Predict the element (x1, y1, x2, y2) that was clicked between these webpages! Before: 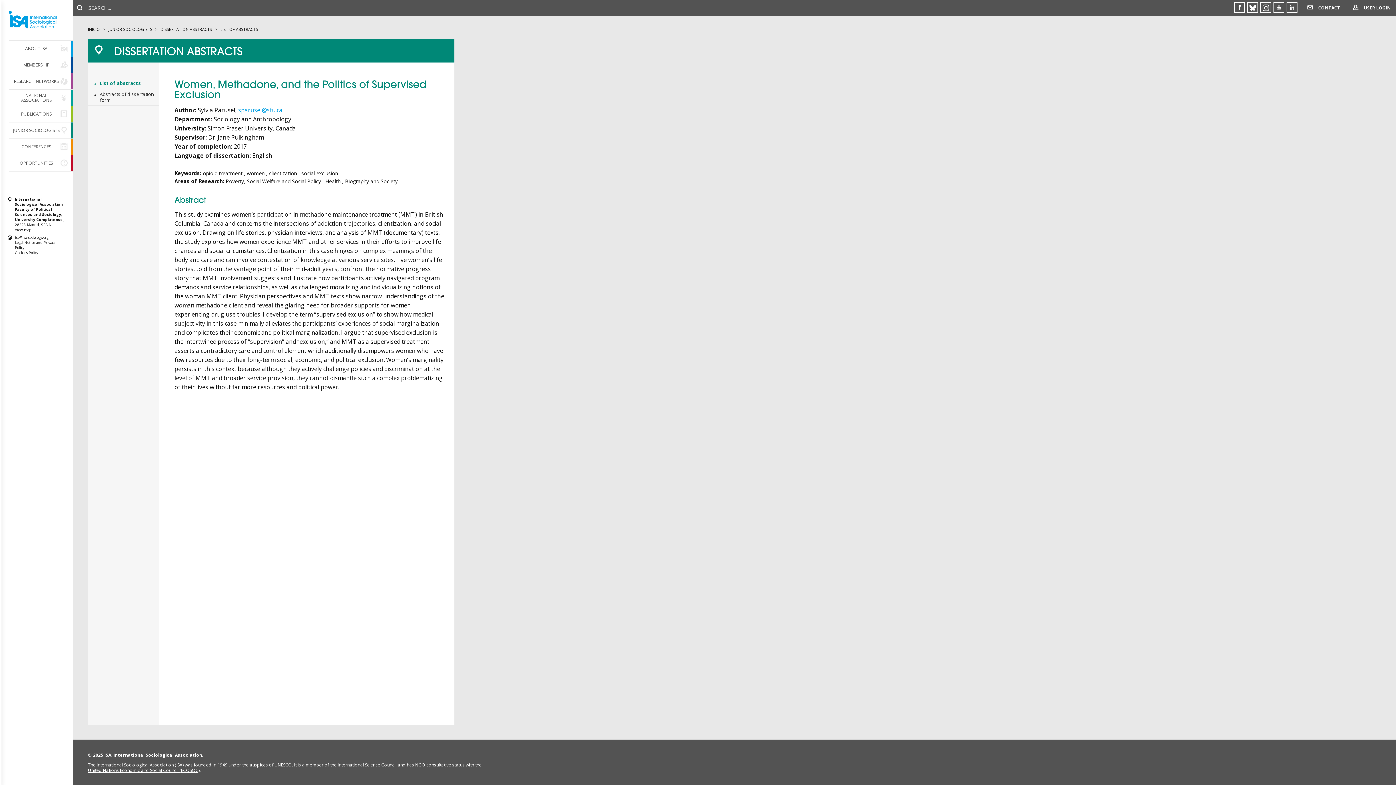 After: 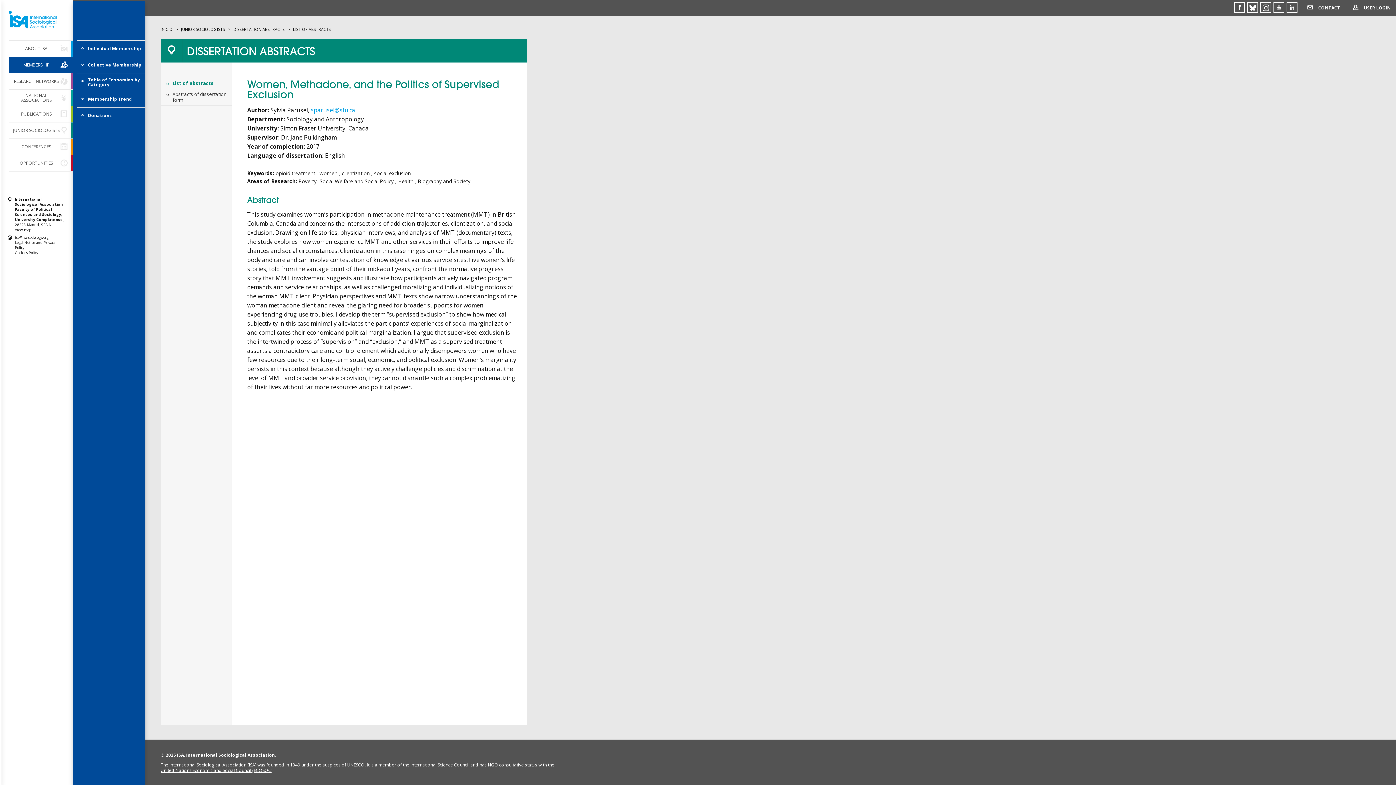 Action: bbox: (8, 57, 72, 73) label: MEMBERSHIP	